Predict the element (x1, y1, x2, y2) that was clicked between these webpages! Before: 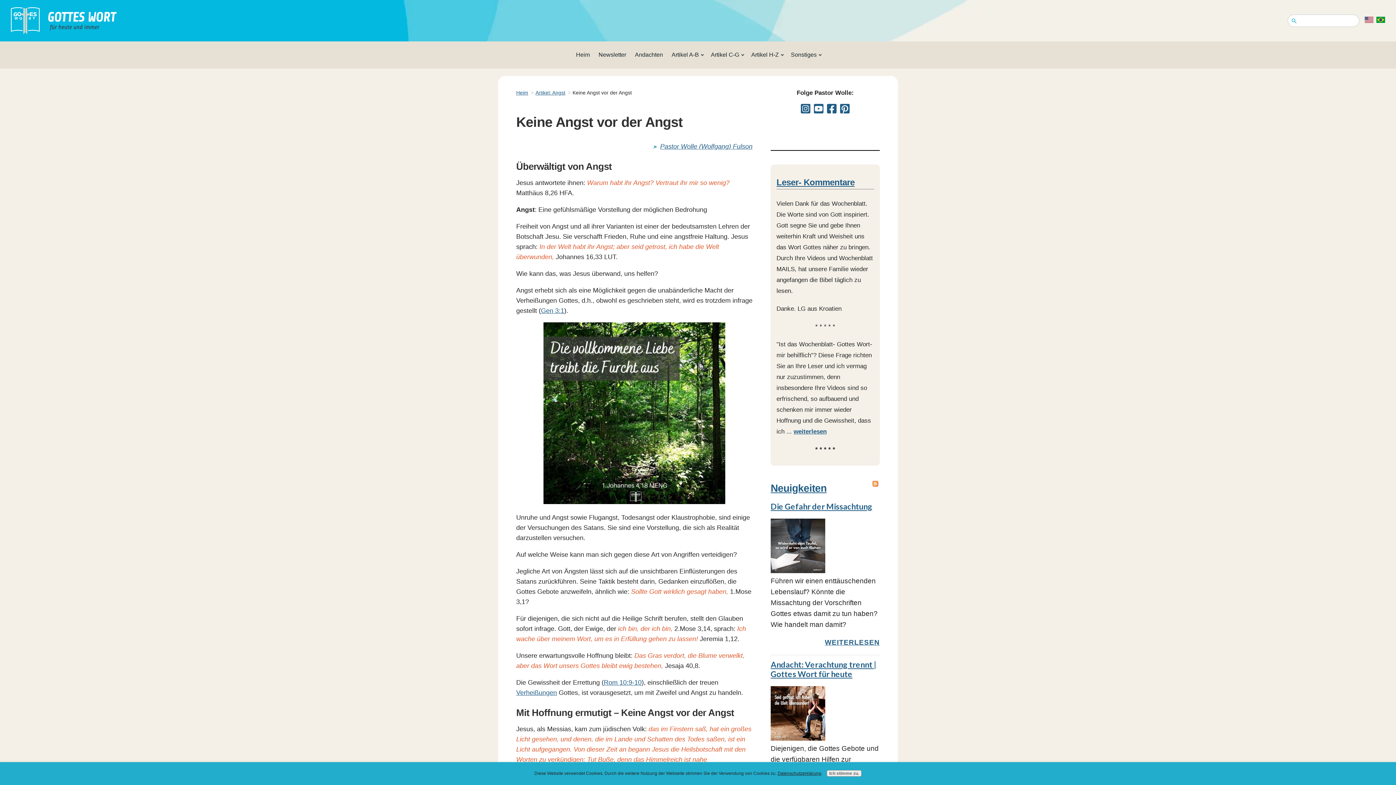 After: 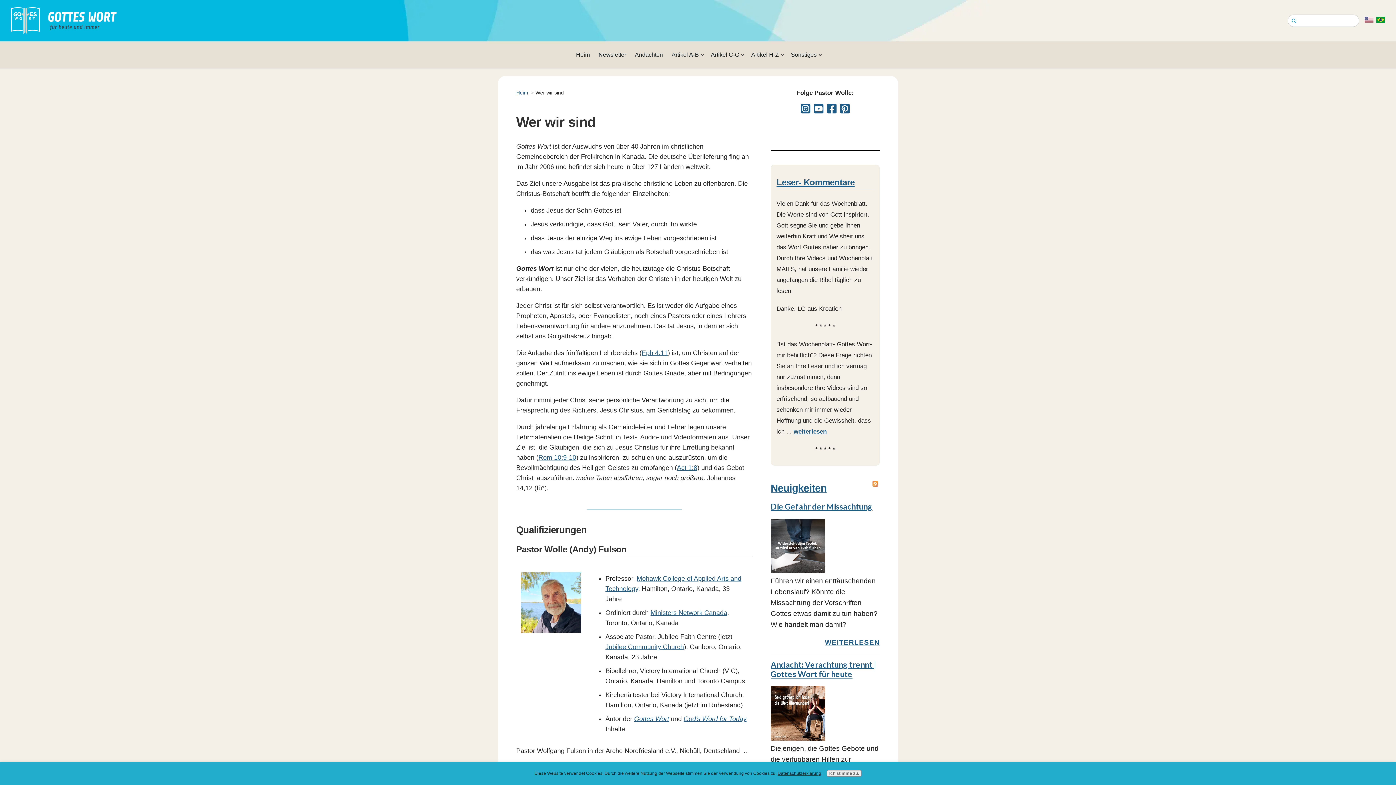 Action: bbox: (660, 142, 752, 150) label: Pastor Wolle (Wolfgang) Fulson